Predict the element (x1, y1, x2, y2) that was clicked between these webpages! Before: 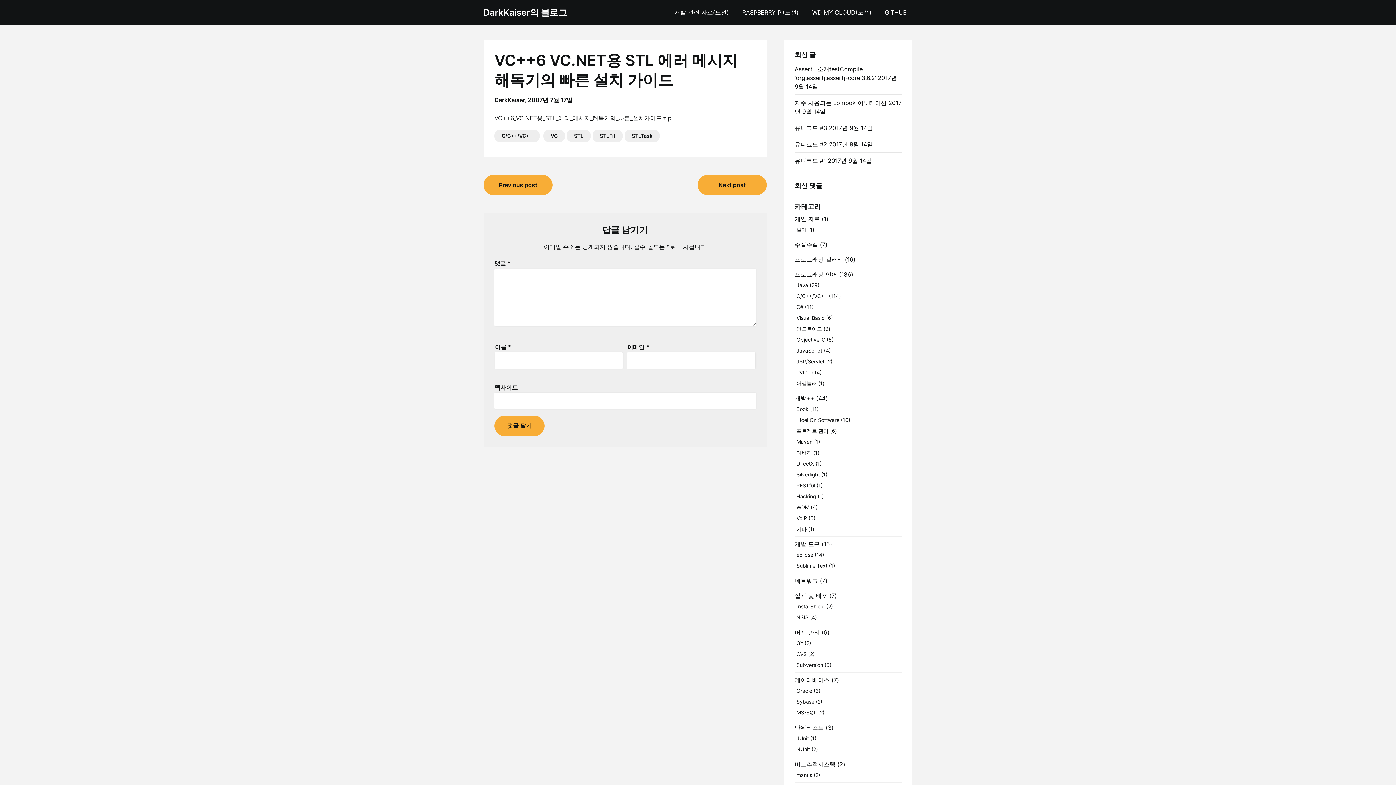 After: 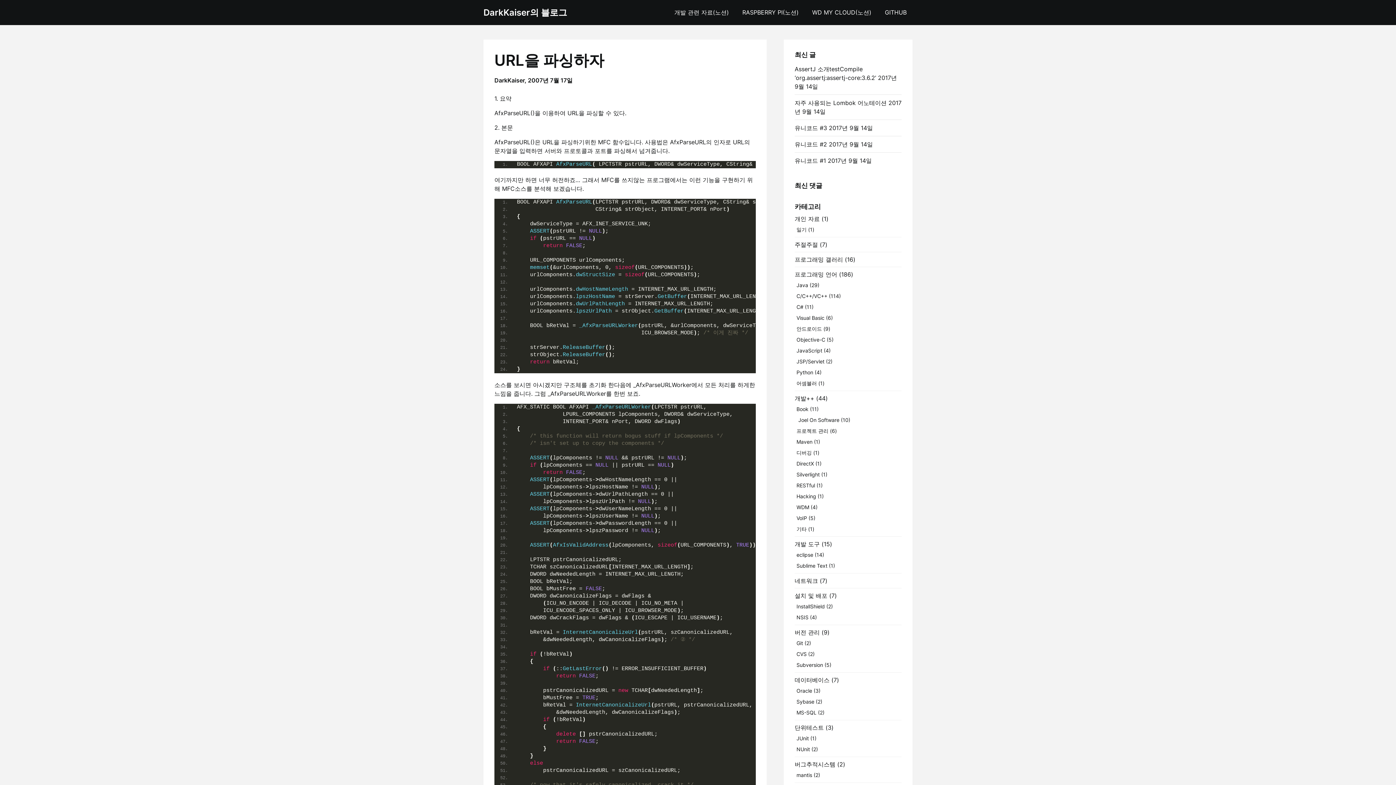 Action: bbox: (697, 174, 766, 195) label: Next post